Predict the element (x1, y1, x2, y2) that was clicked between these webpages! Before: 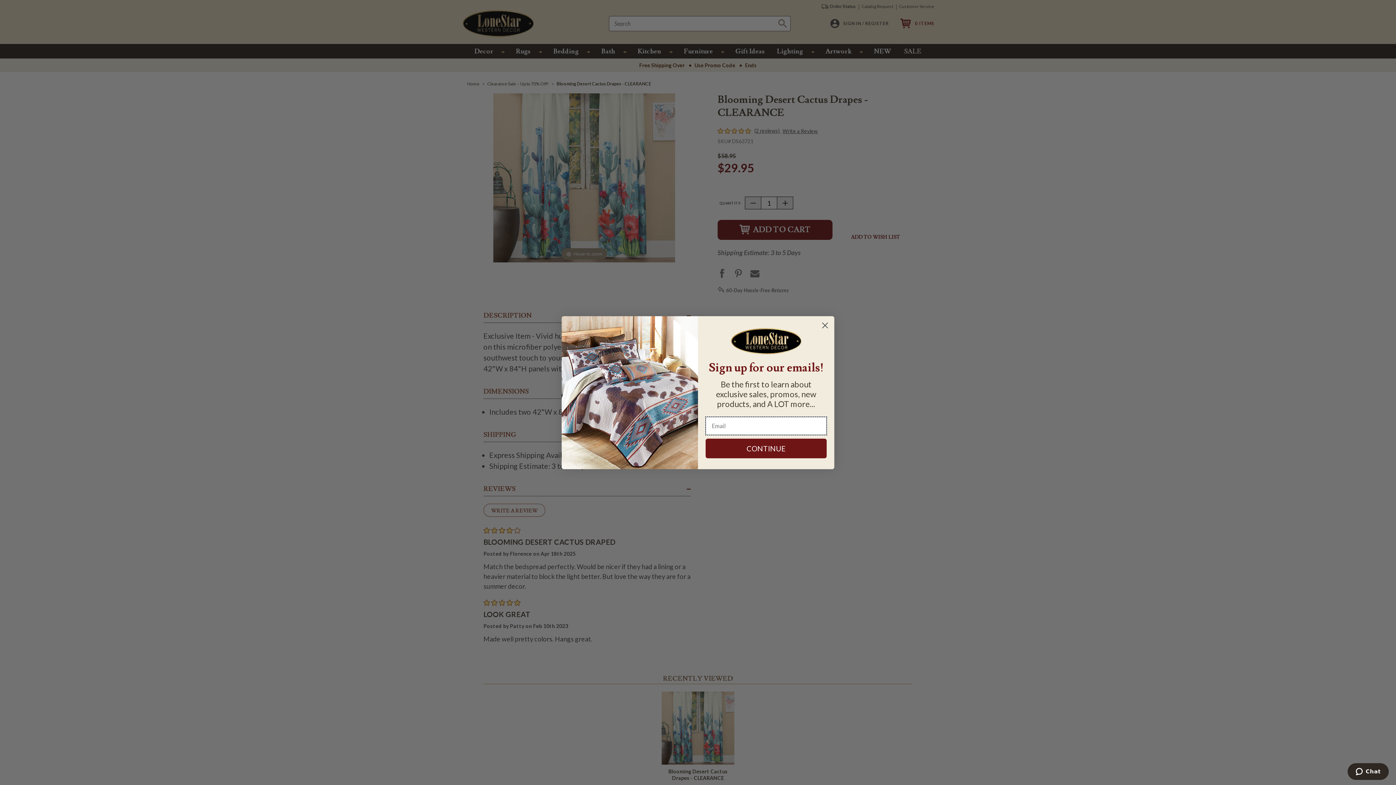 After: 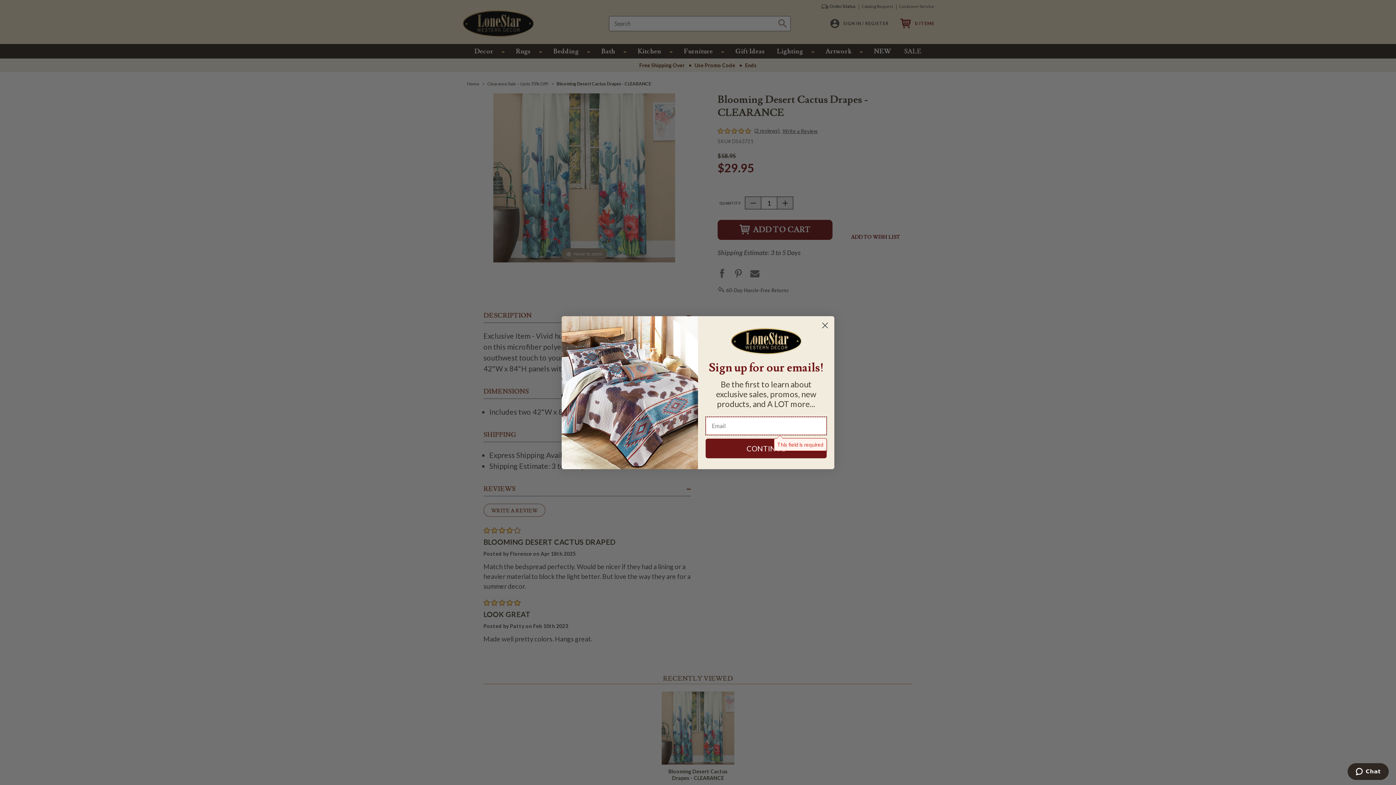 Action: bbox: (705, 438, 826, 458) label: CONTINUE